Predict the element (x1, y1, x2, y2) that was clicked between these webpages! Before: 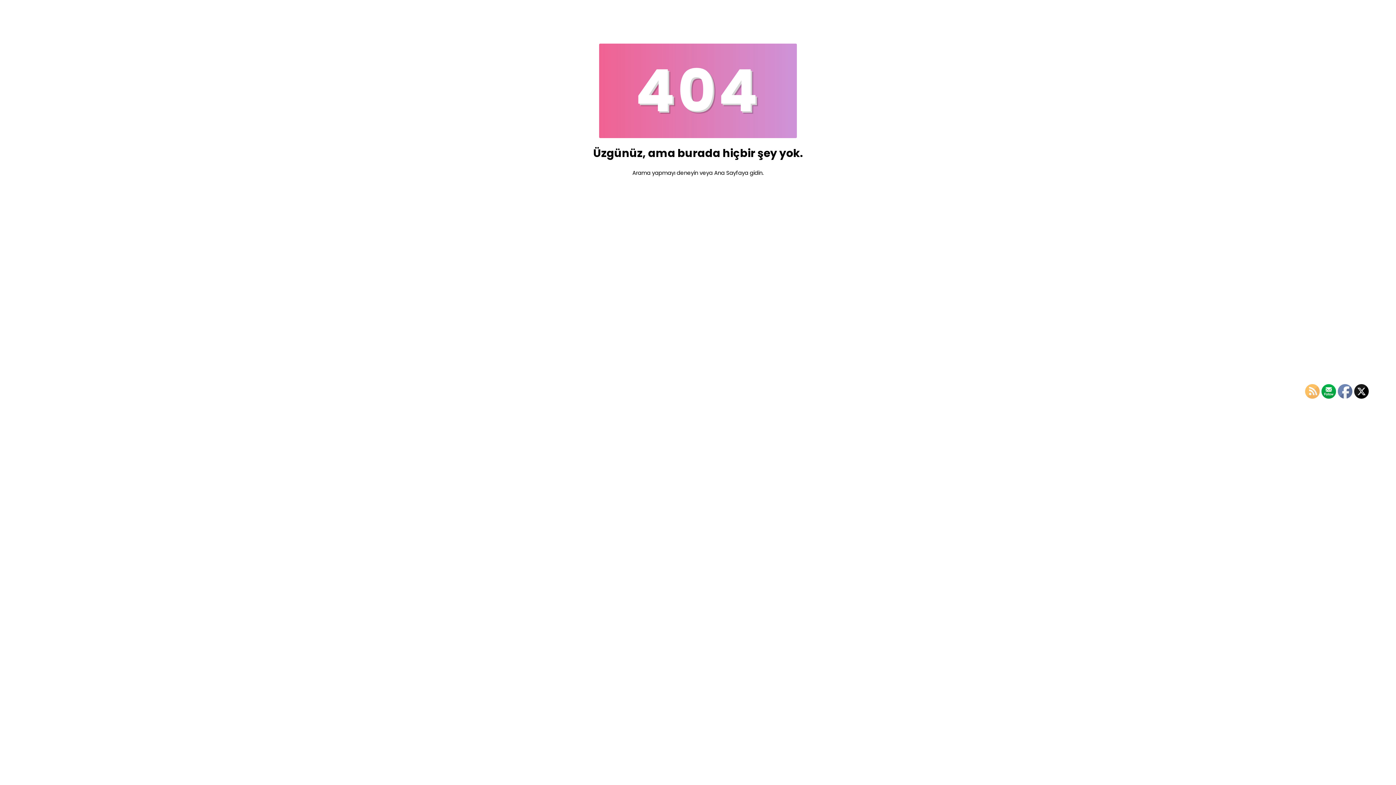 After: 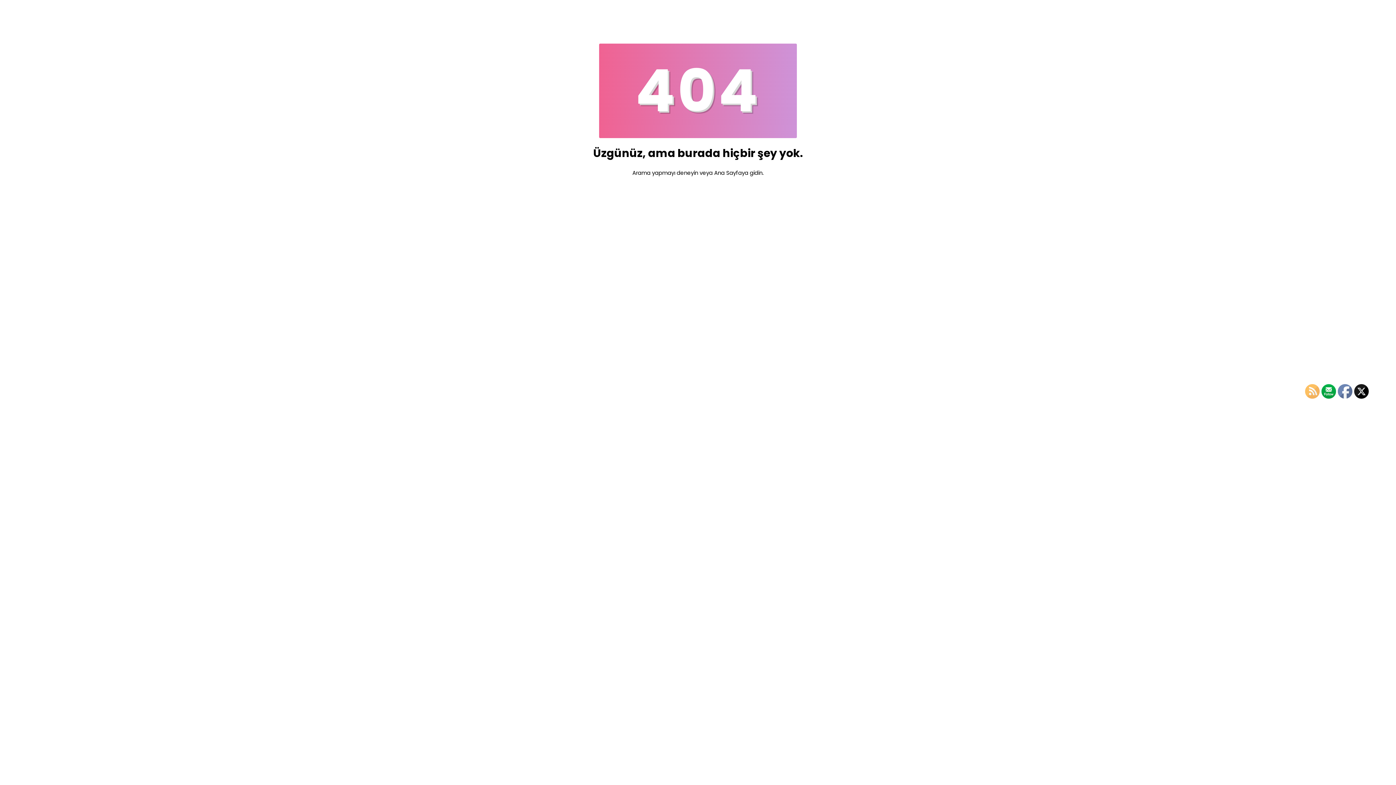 Action: bbox: (1321, 384, 1336, 398)